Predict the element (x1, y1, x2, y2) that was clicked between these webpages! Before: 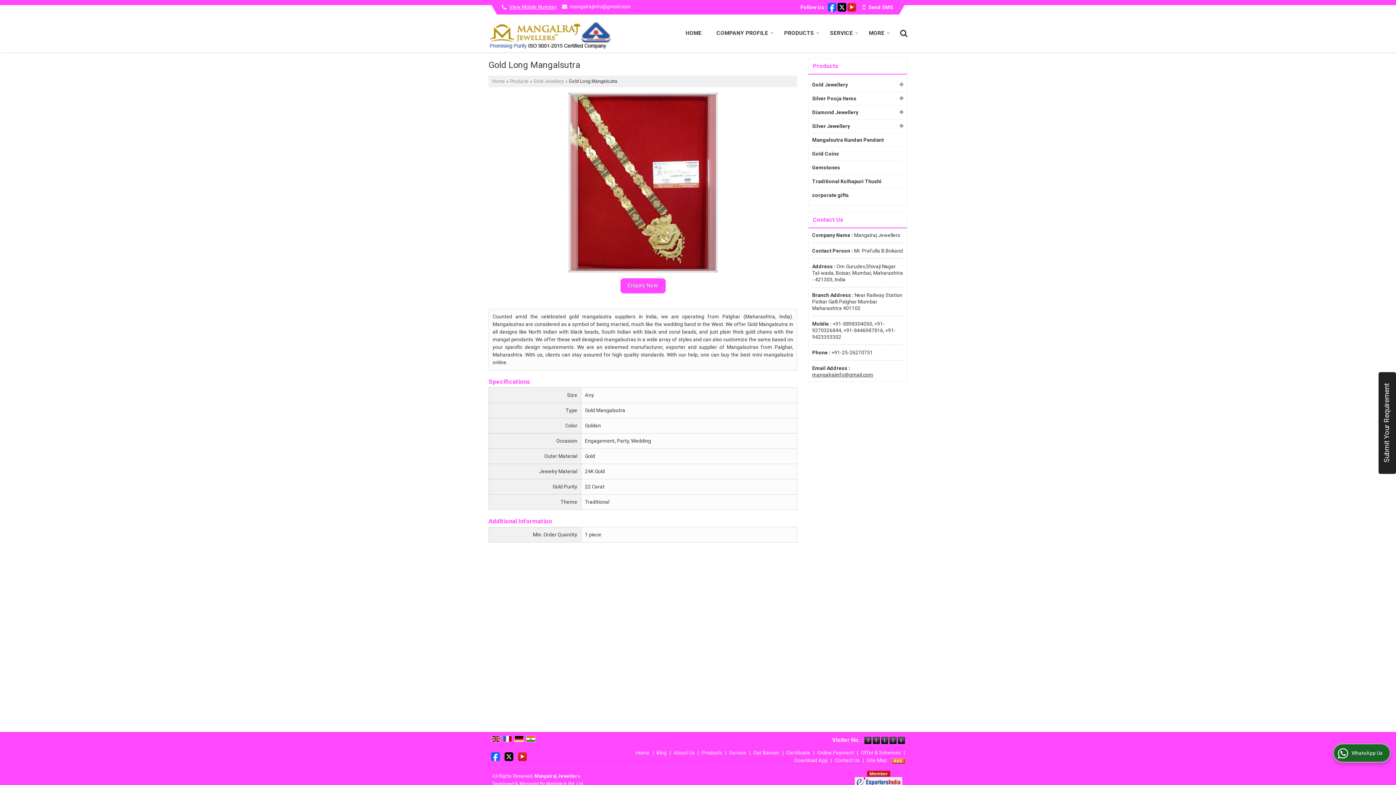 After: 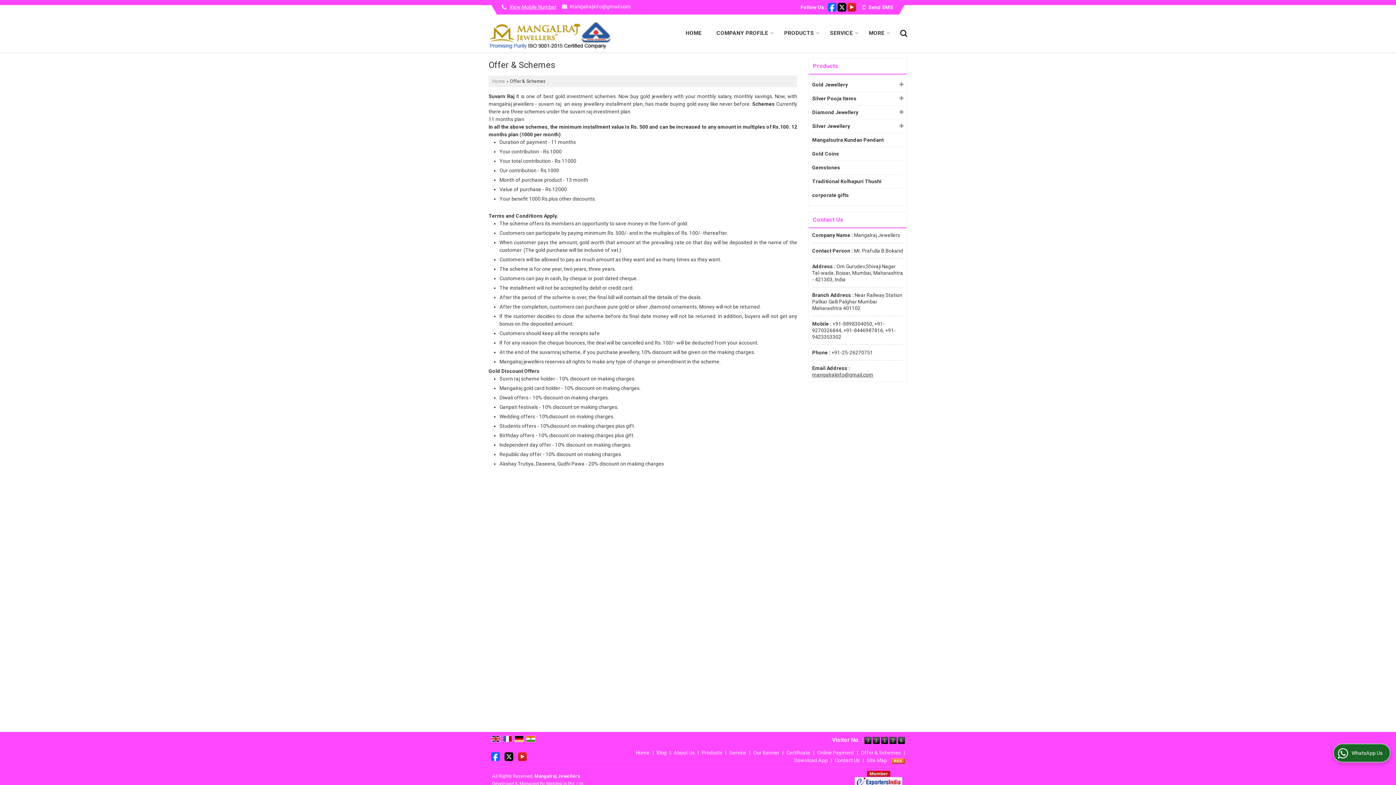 Action: bbox: (861, 750, 901, 756) label: Offer & Schemes